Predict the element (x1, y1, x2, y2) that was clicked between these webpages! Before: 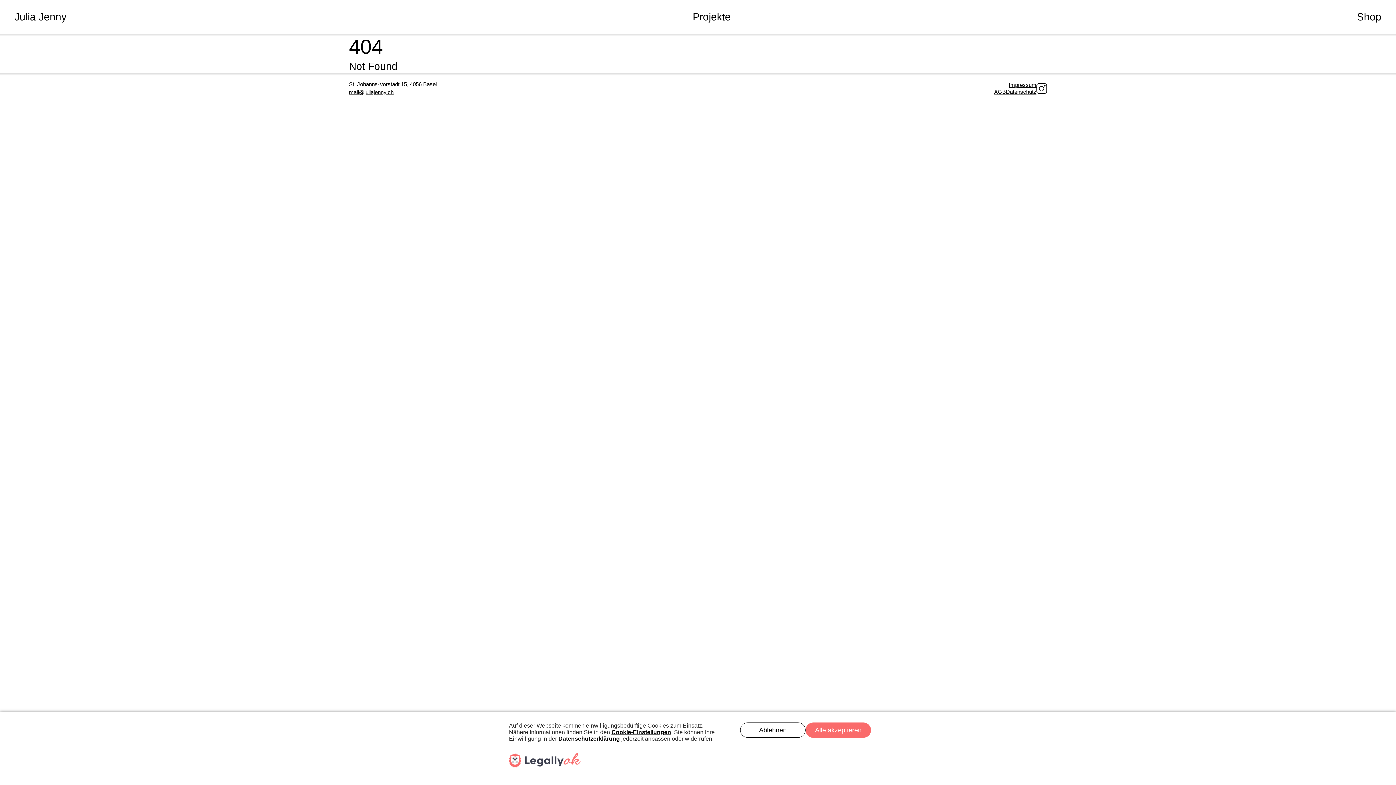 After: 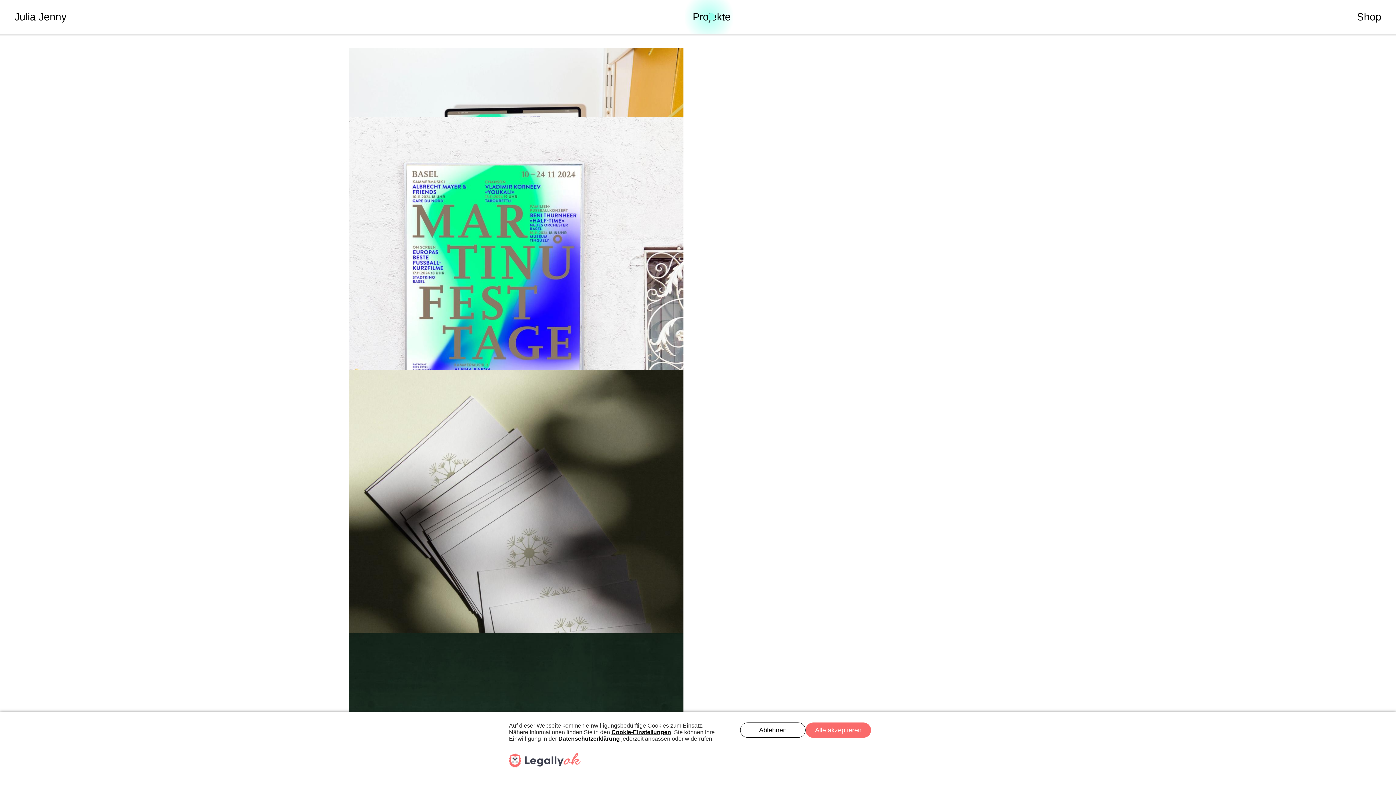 Action: label: Projekte bbox: (692, 10, 731, 23)